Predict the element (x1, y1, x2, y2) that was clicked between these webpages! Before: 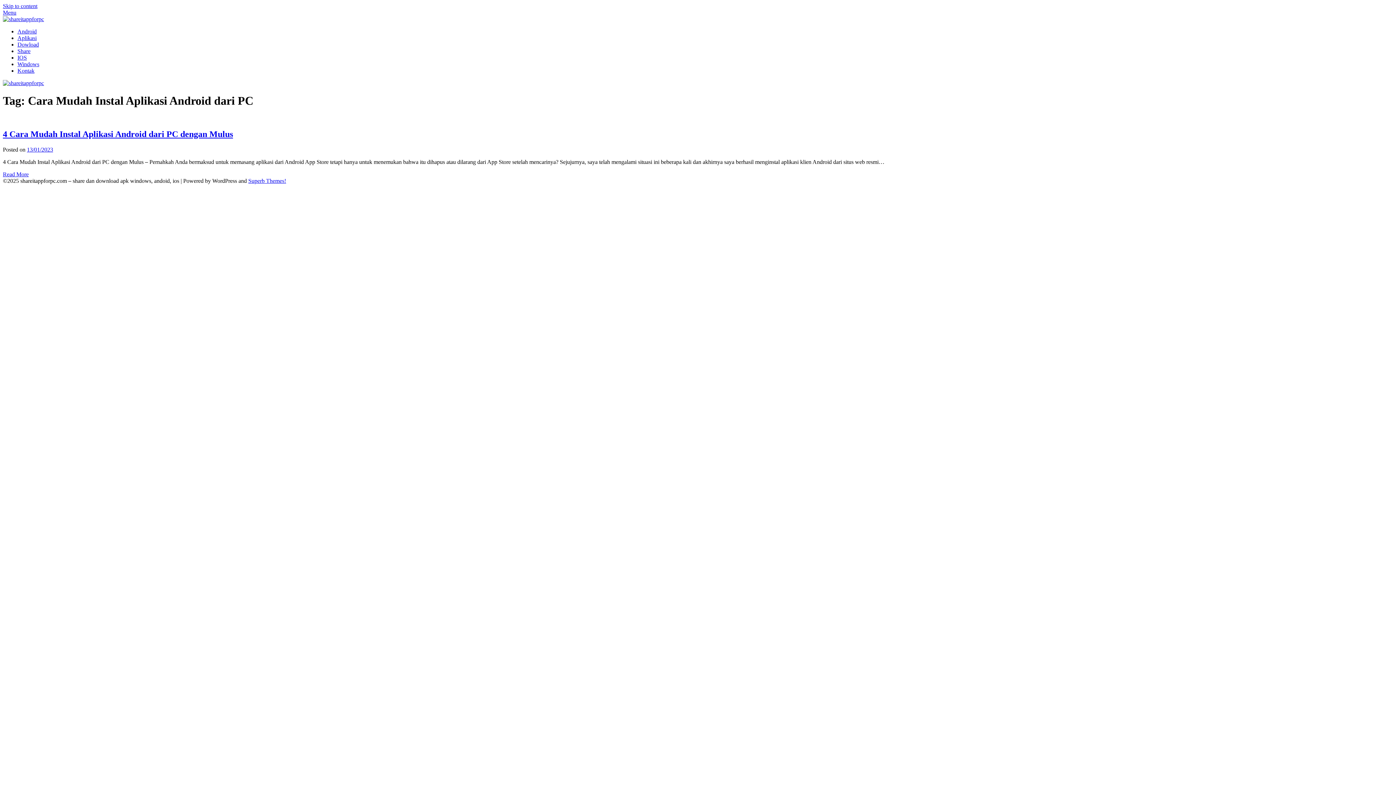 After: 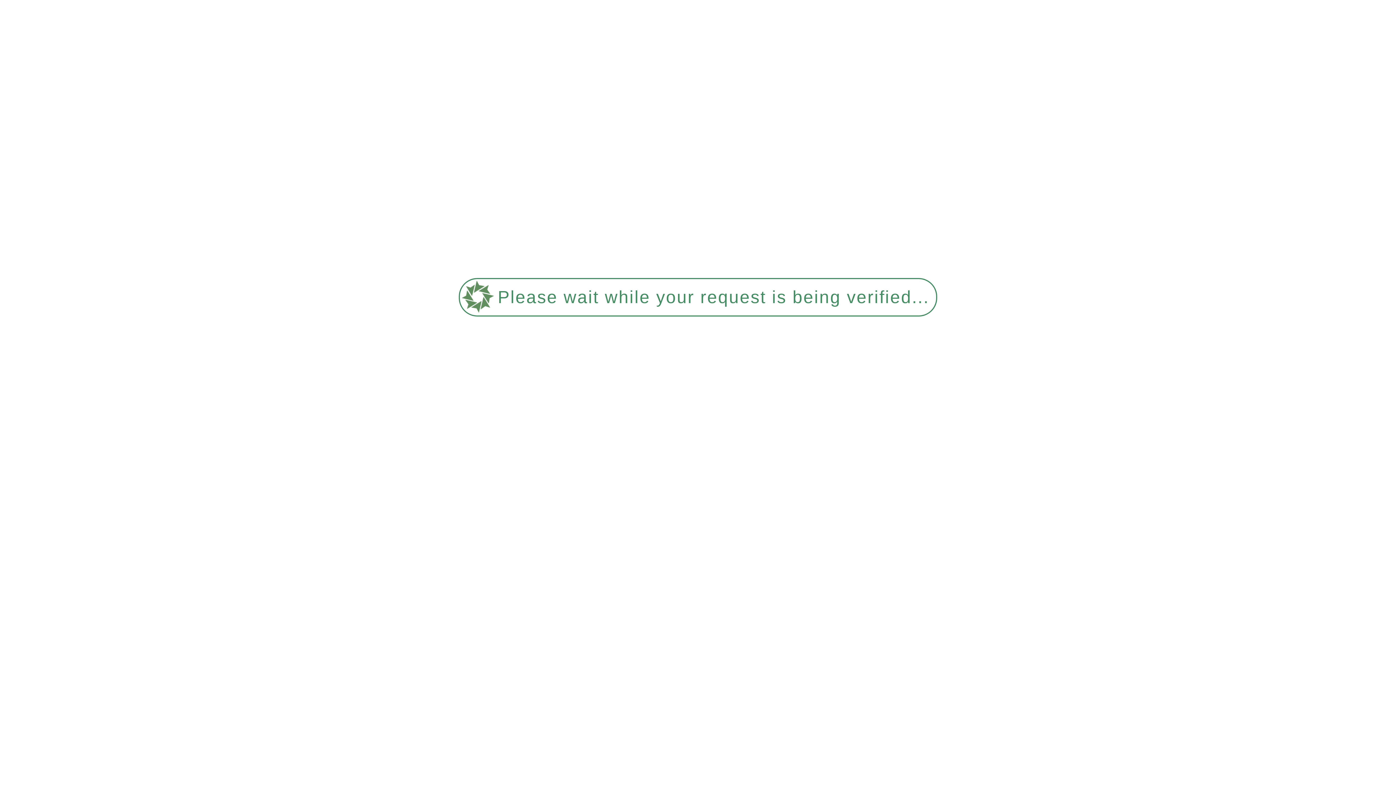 Action: label: Aplikasi bbox: (17, 34, 36, 41)